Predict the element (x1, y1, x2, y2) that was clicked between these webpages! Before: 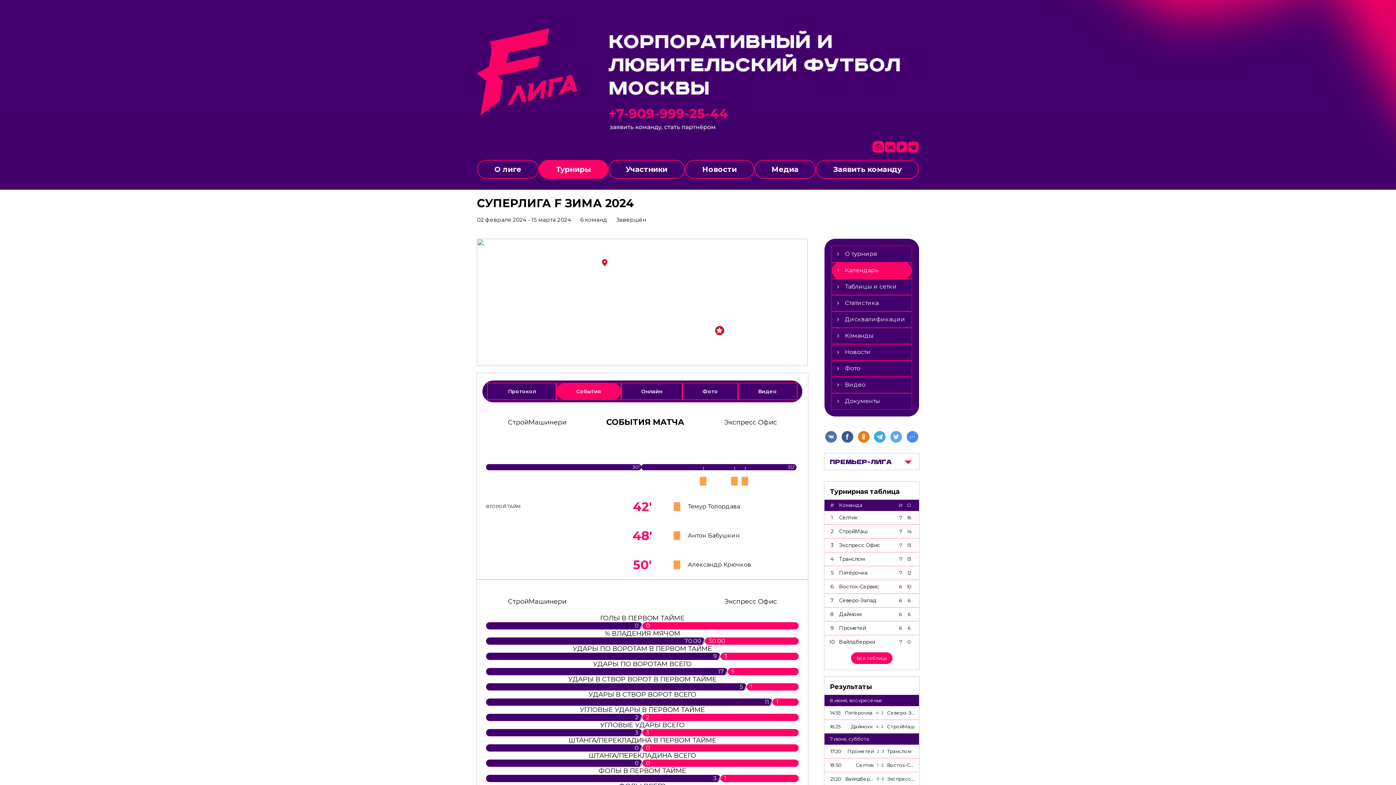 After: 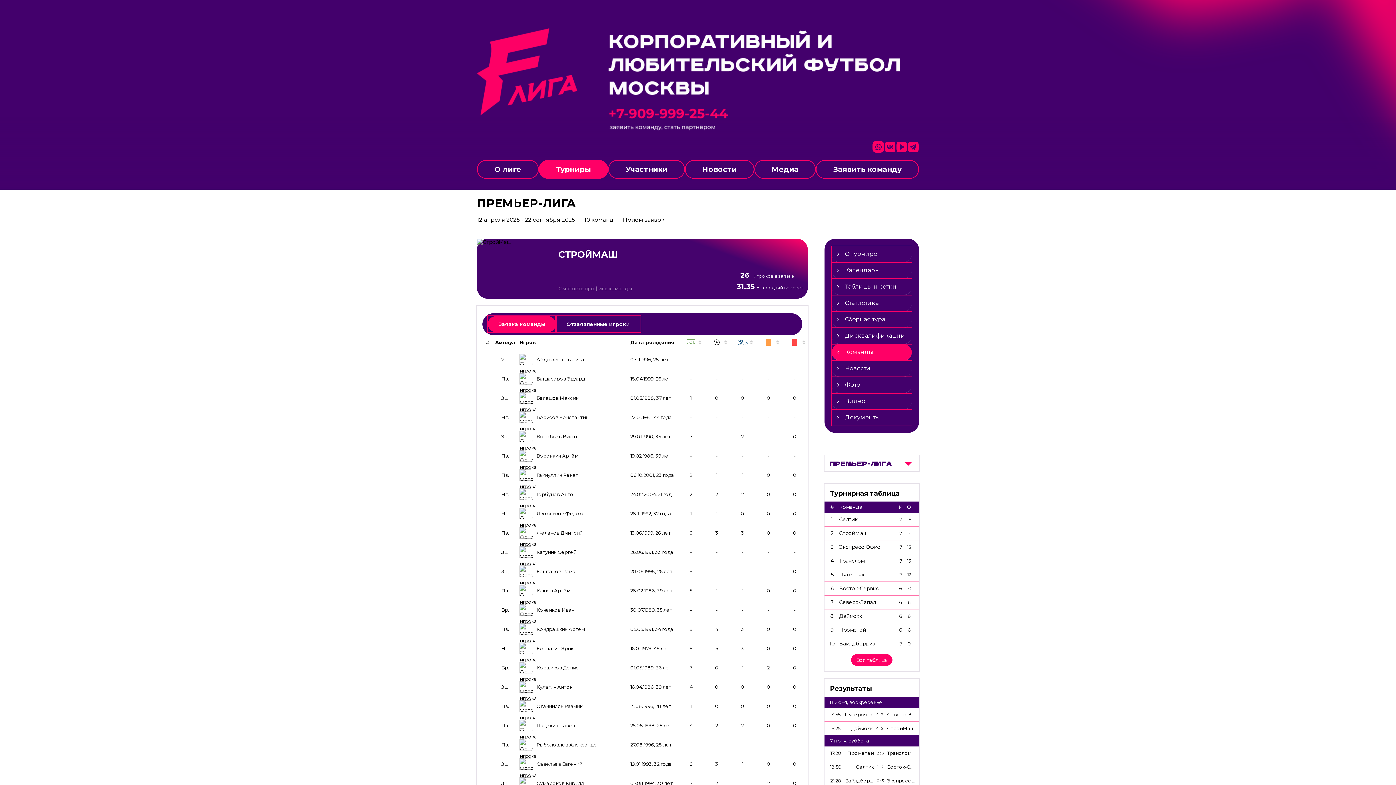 Action: label: СтройМаш bbox: (887, 724, 919, 729)